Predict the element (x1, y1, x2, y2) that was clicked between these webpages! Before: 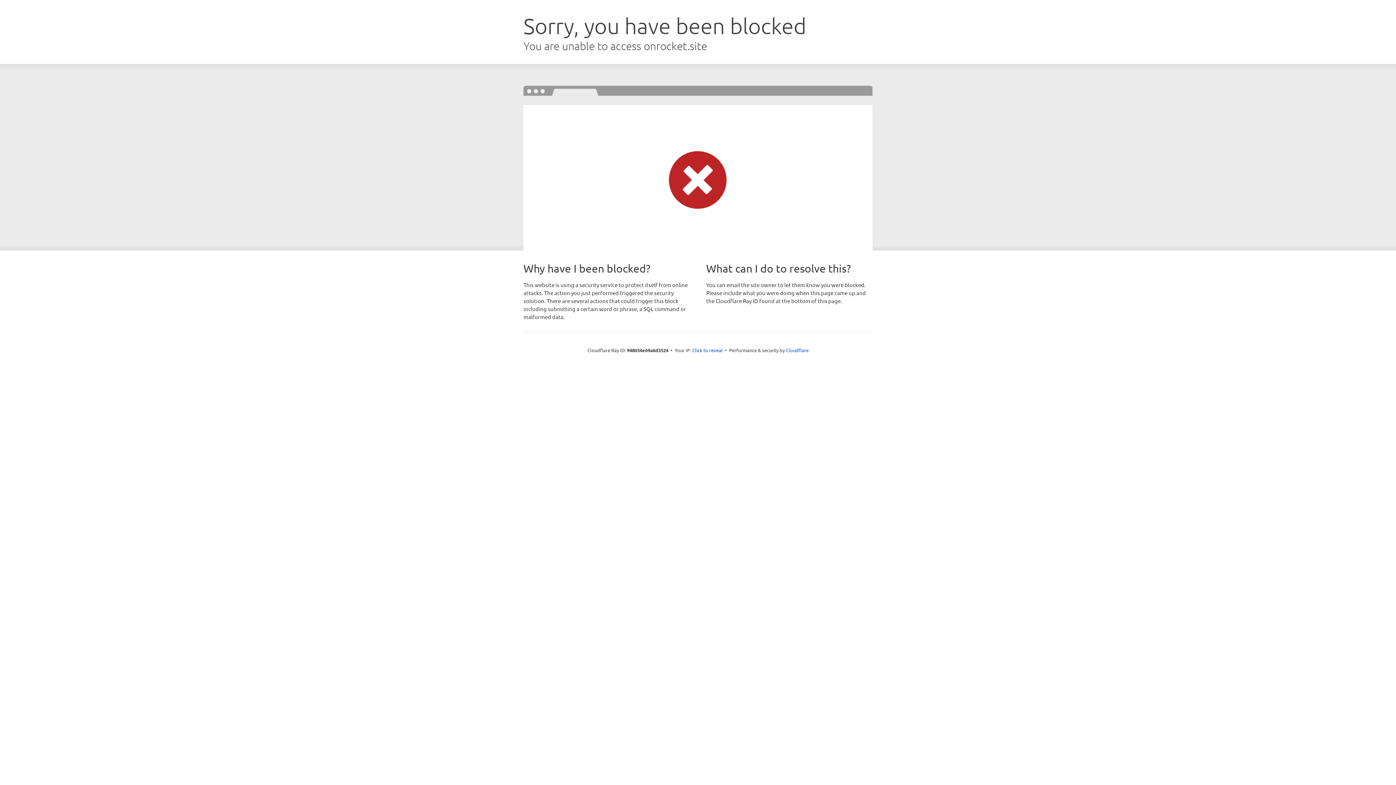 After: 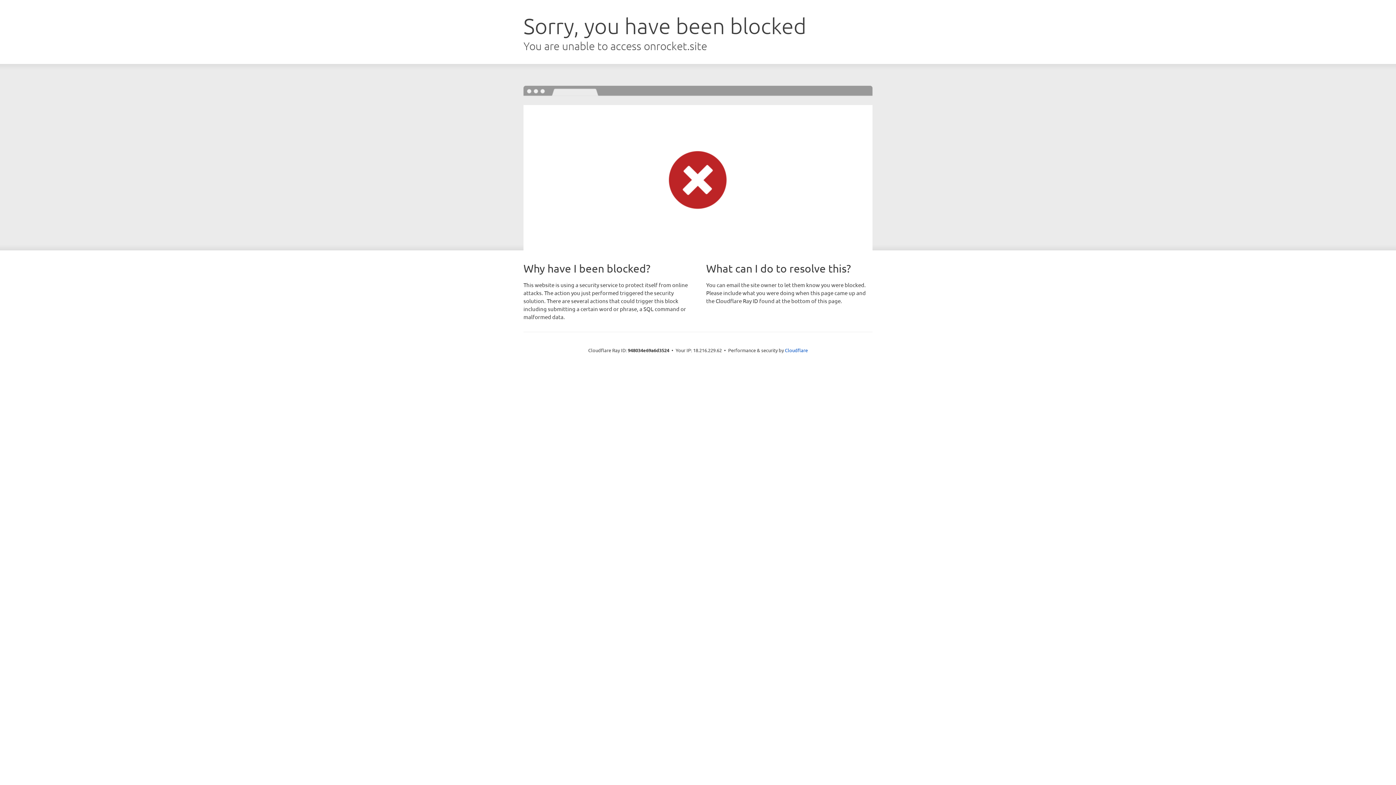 Action: label: Click to reveal bbox: (692, 346, 722, 353)